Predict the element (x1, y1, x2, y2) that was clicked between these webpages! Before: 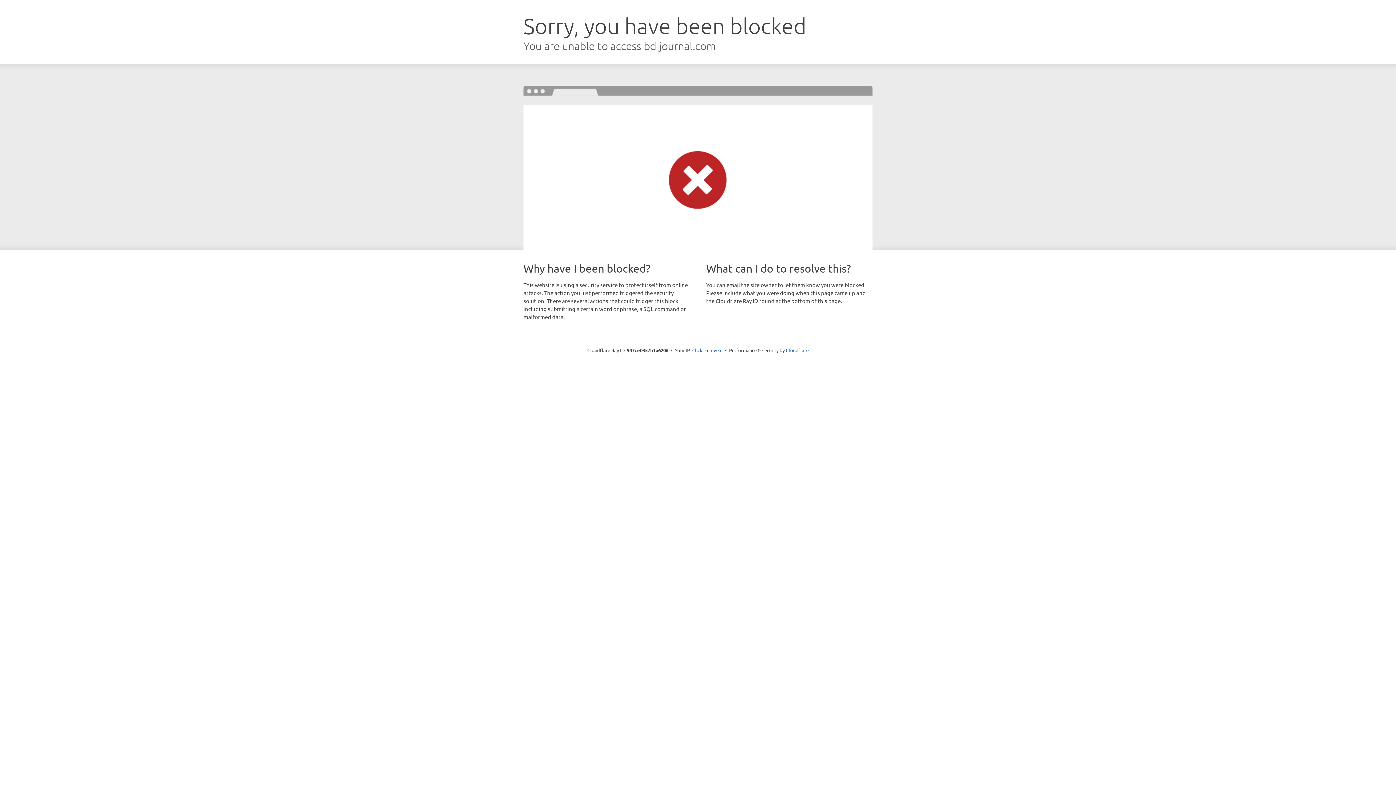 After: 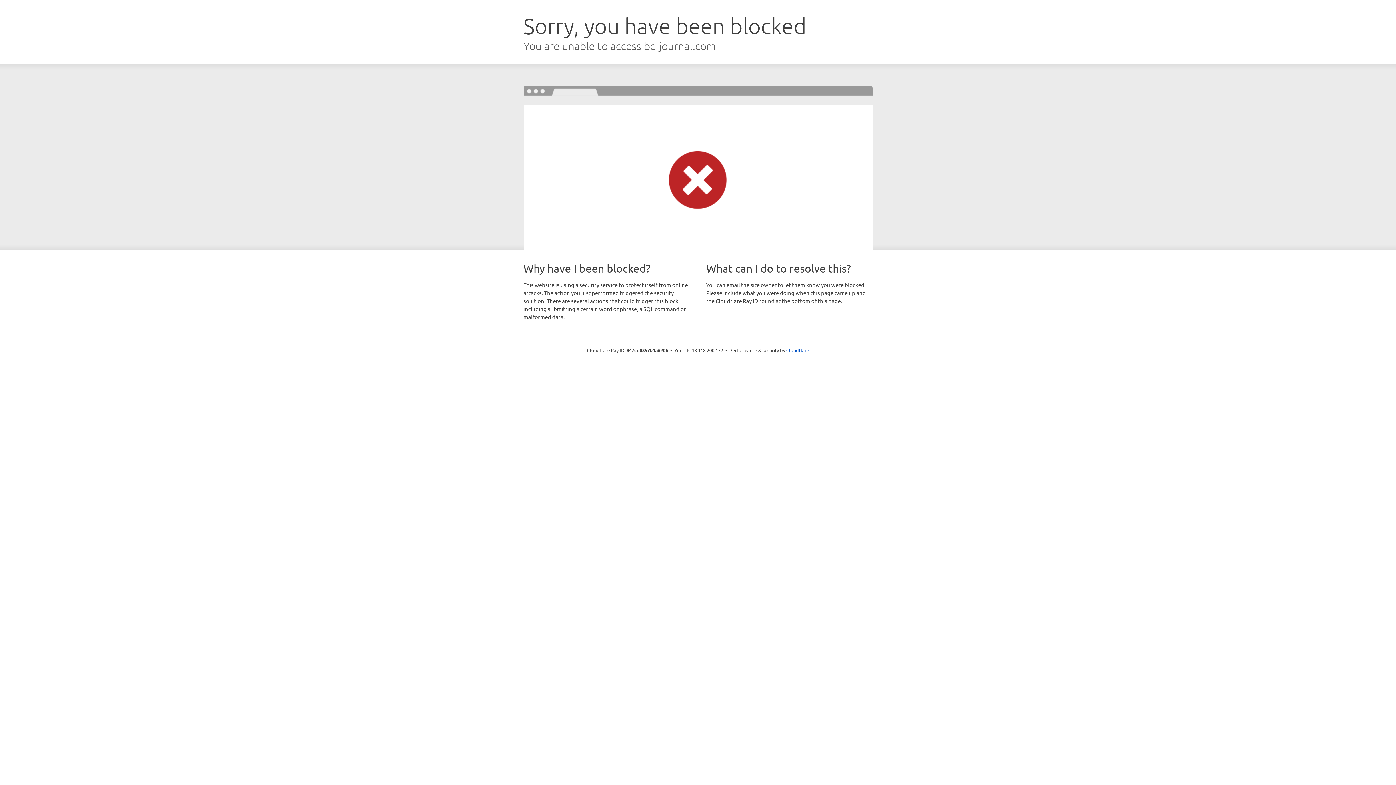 Action: label: Click to reveal bbox: (692, 346, 722, 353)